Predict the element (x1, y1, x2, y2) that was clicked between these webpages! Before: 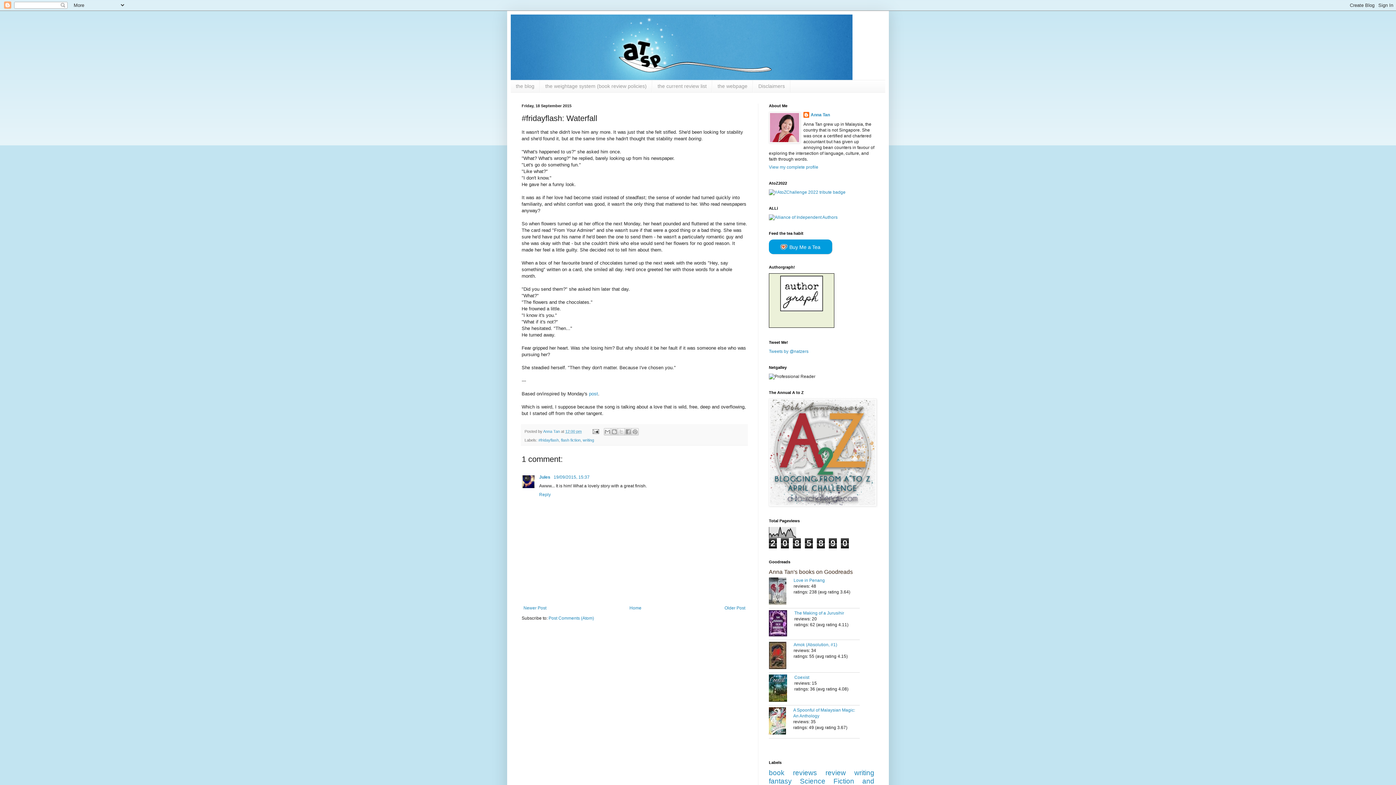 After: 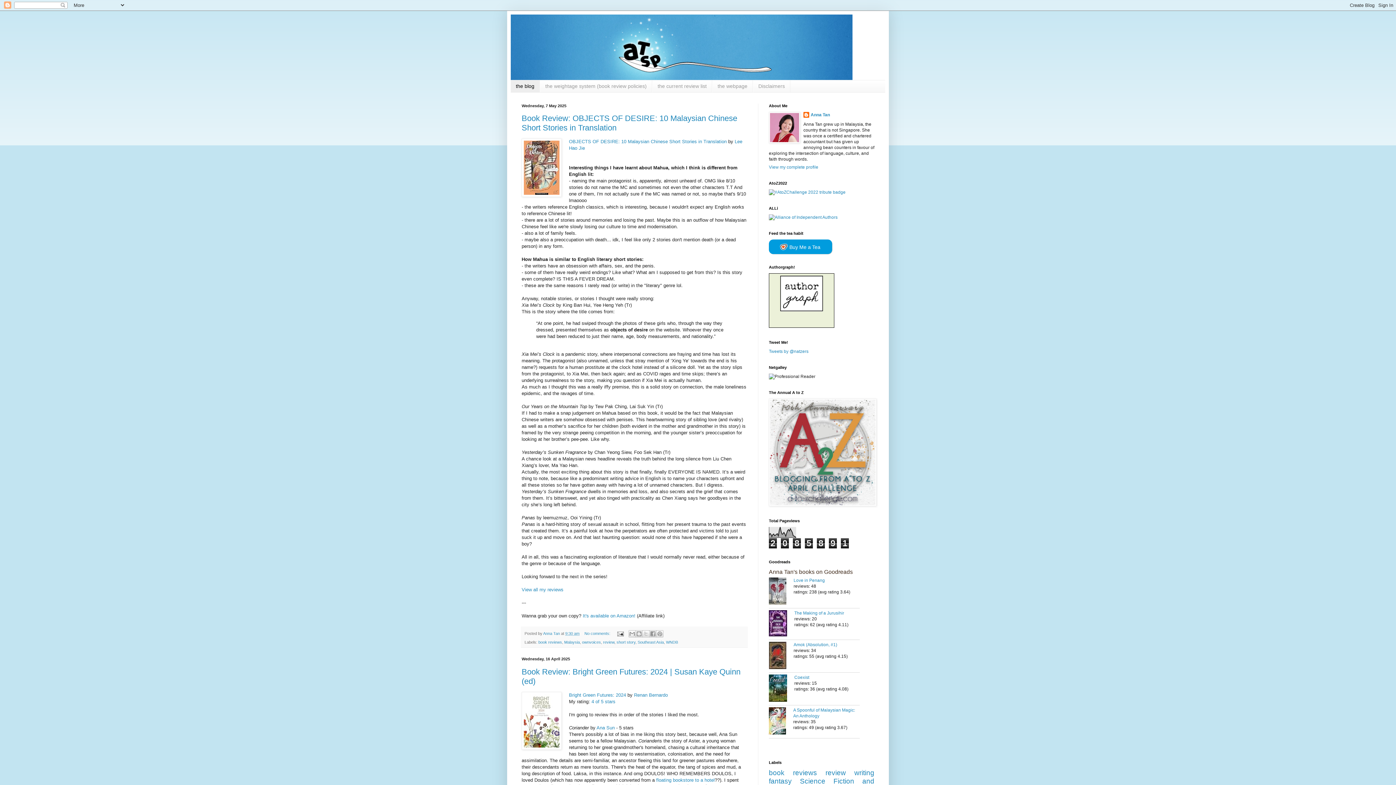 Action: bbox: (510, 80, 540, 92) label: the blog